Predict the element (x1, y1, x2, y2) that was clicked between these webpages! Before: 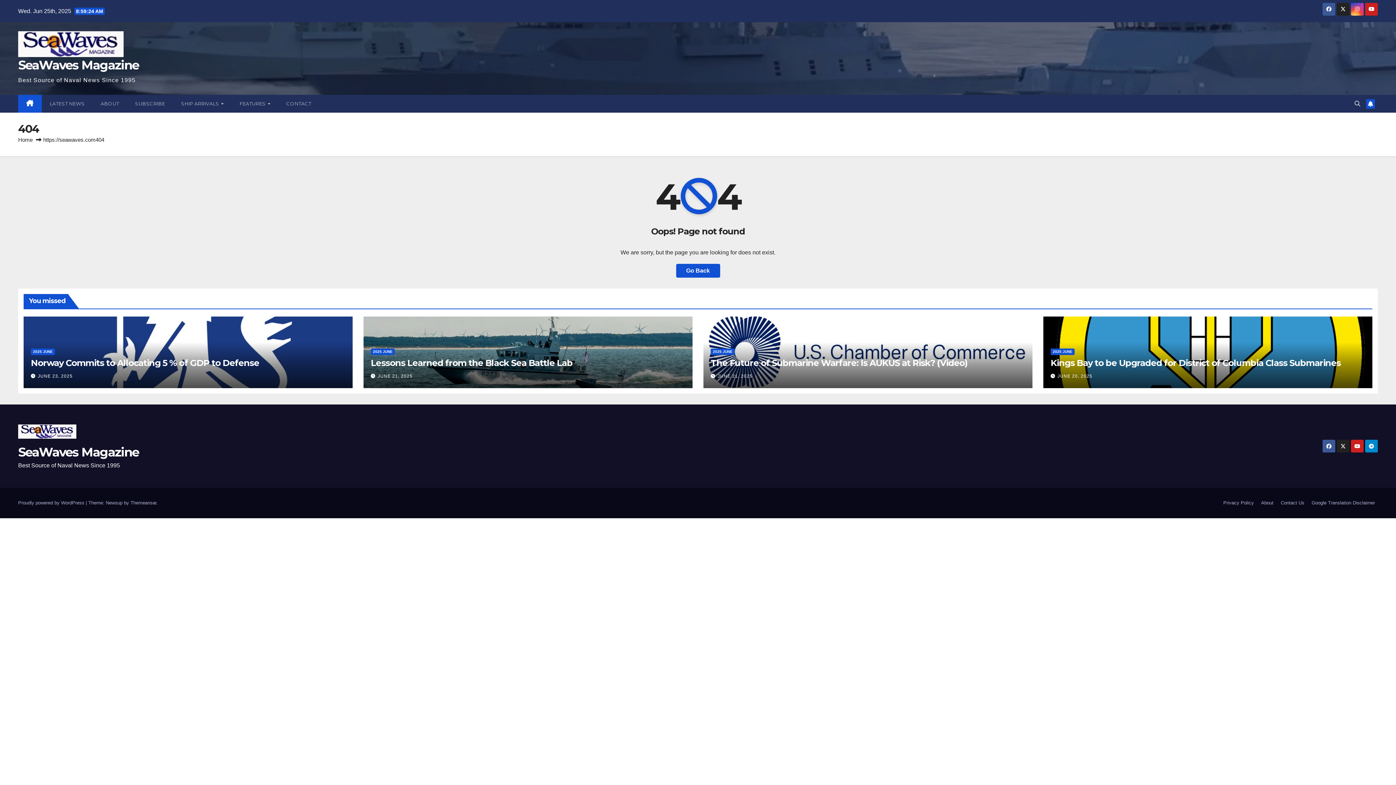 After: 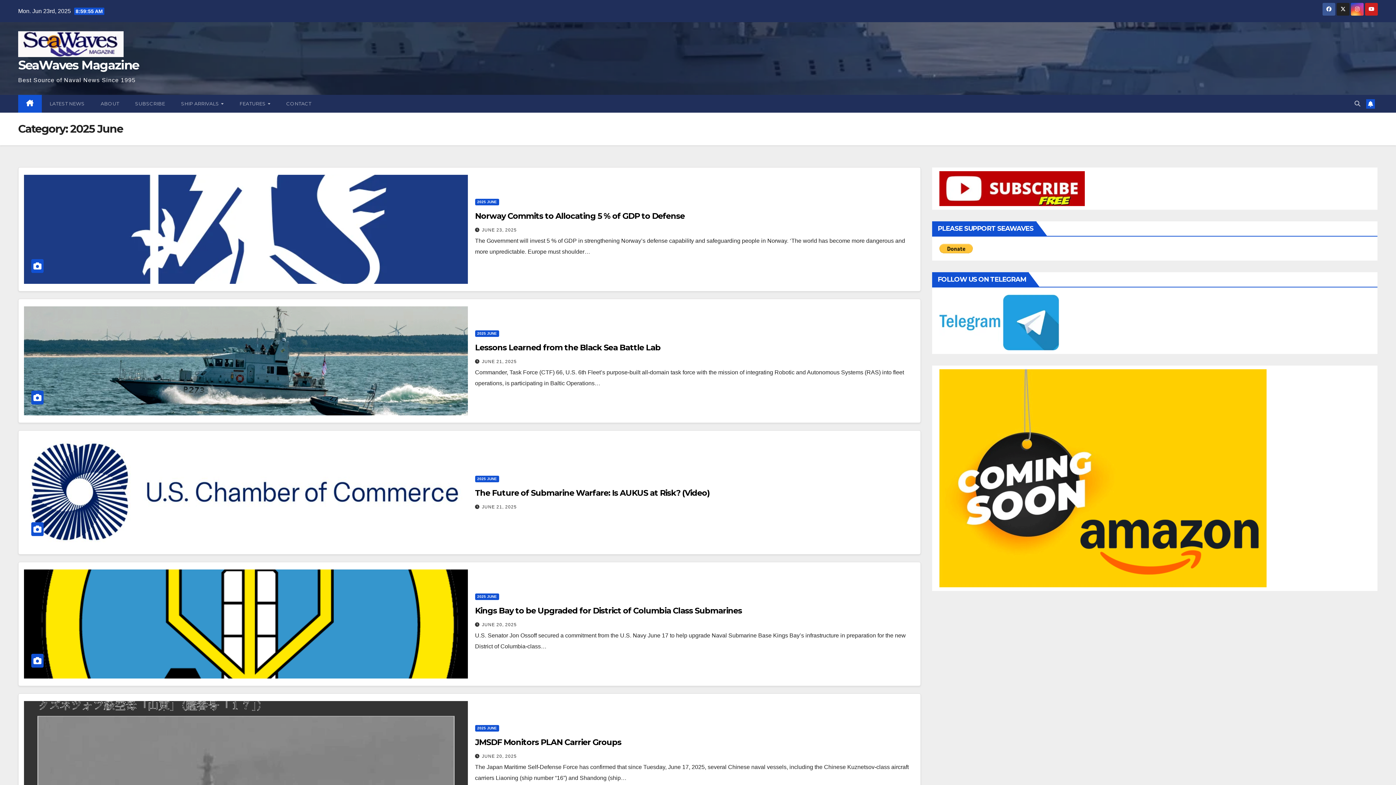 Action: bbox: (370, 348, 394, 355) label: 2025 JUNE